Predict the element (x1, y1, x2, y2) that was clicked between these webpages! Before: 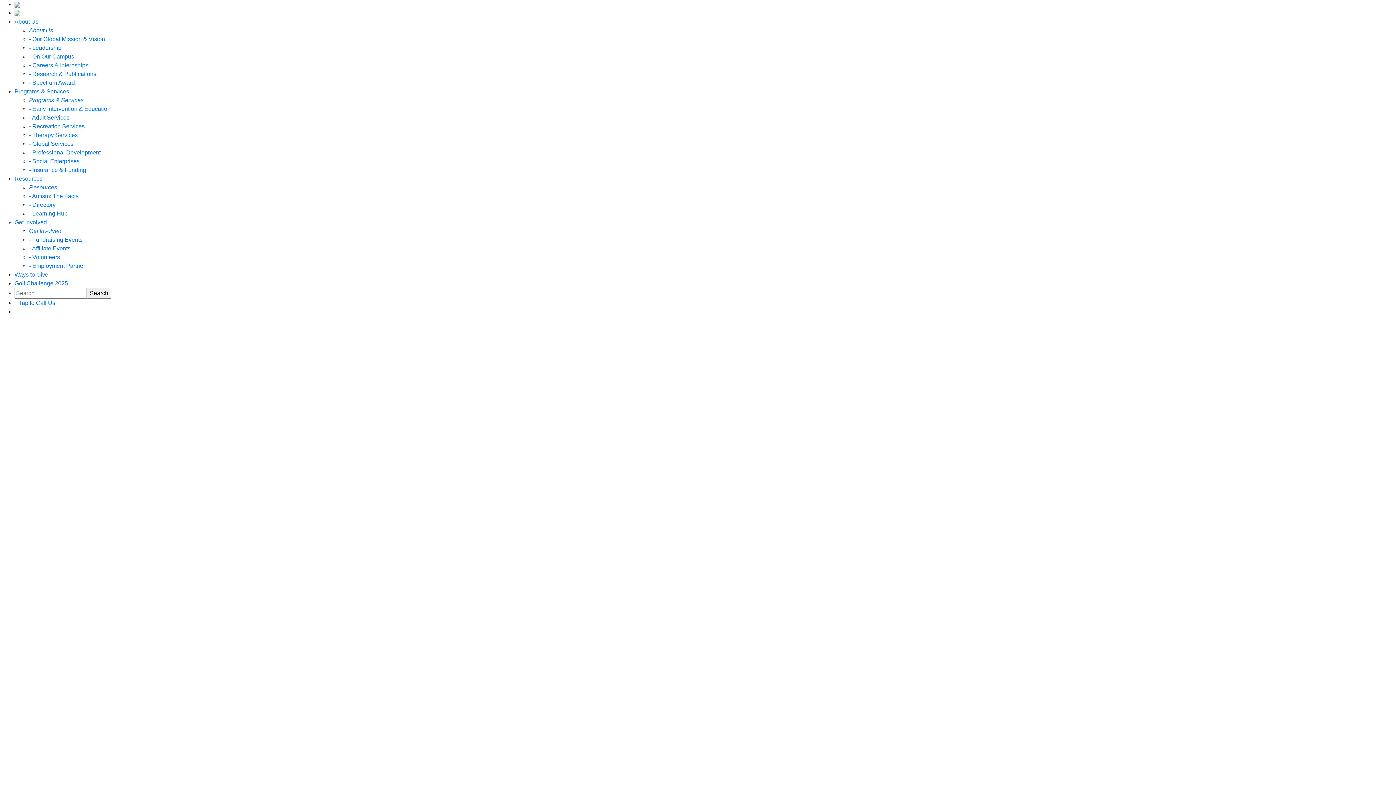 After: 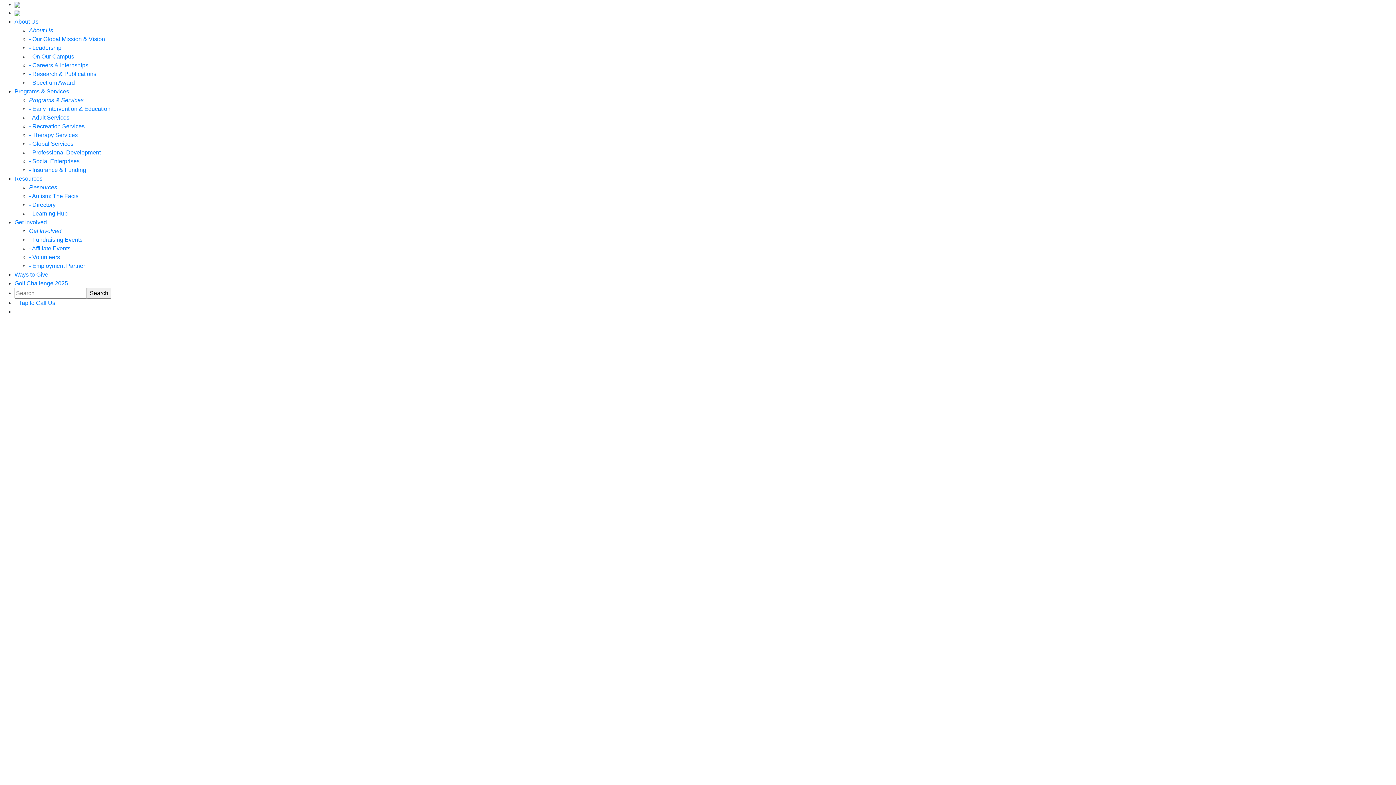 Action: bbox: (29, 62, 88, 68) label: - Careers & Internships